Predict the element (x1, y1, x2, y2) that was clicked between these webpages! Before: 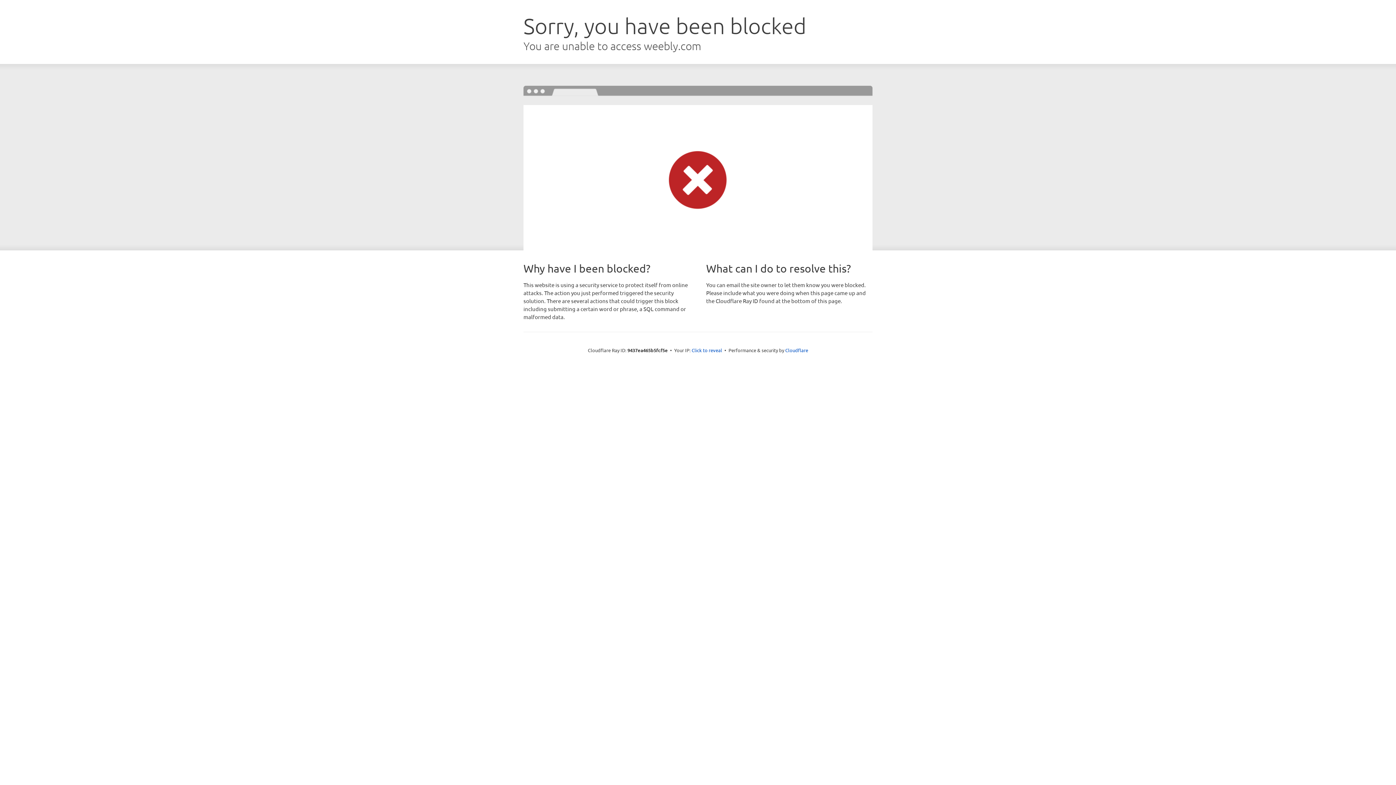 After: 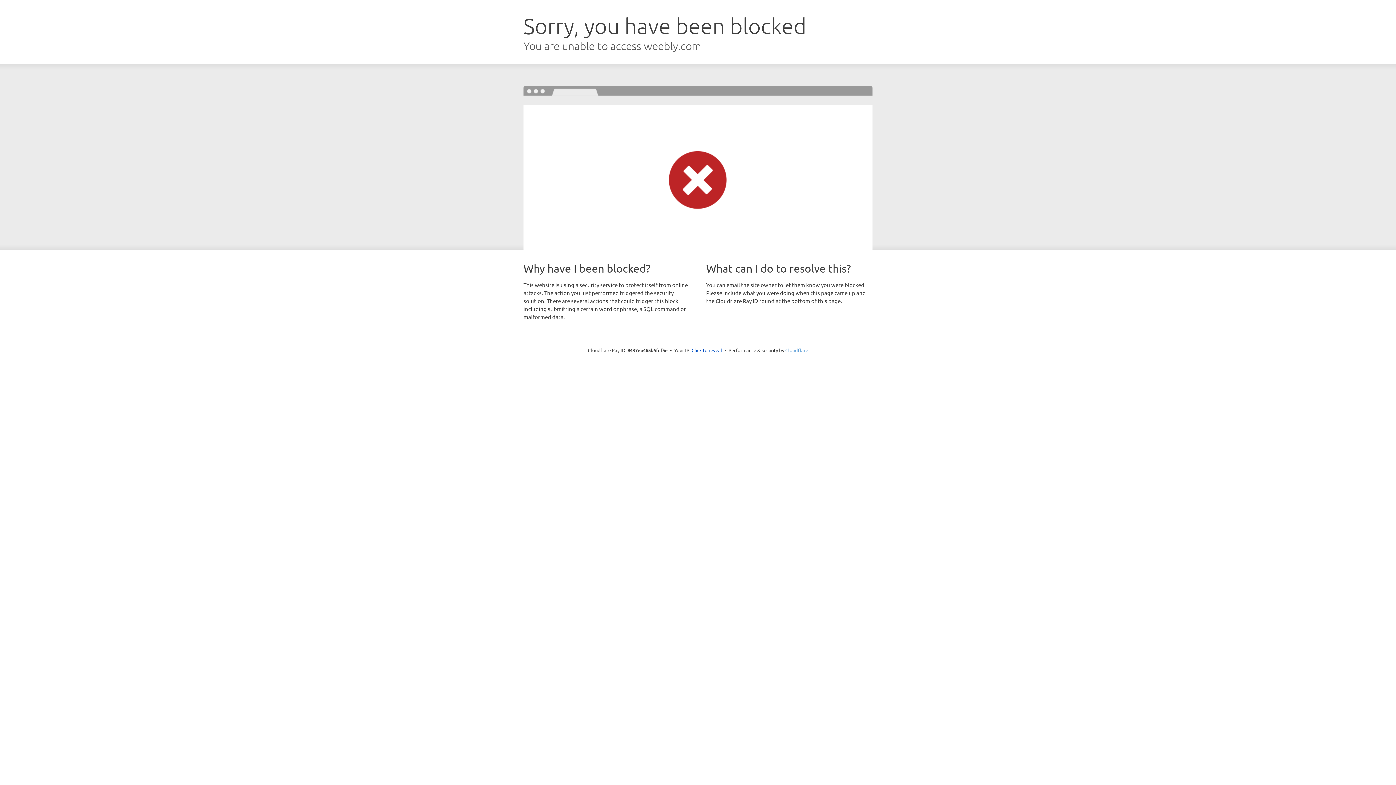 Action: bbox: (785, 347, 808, 353) label: Cloudflare